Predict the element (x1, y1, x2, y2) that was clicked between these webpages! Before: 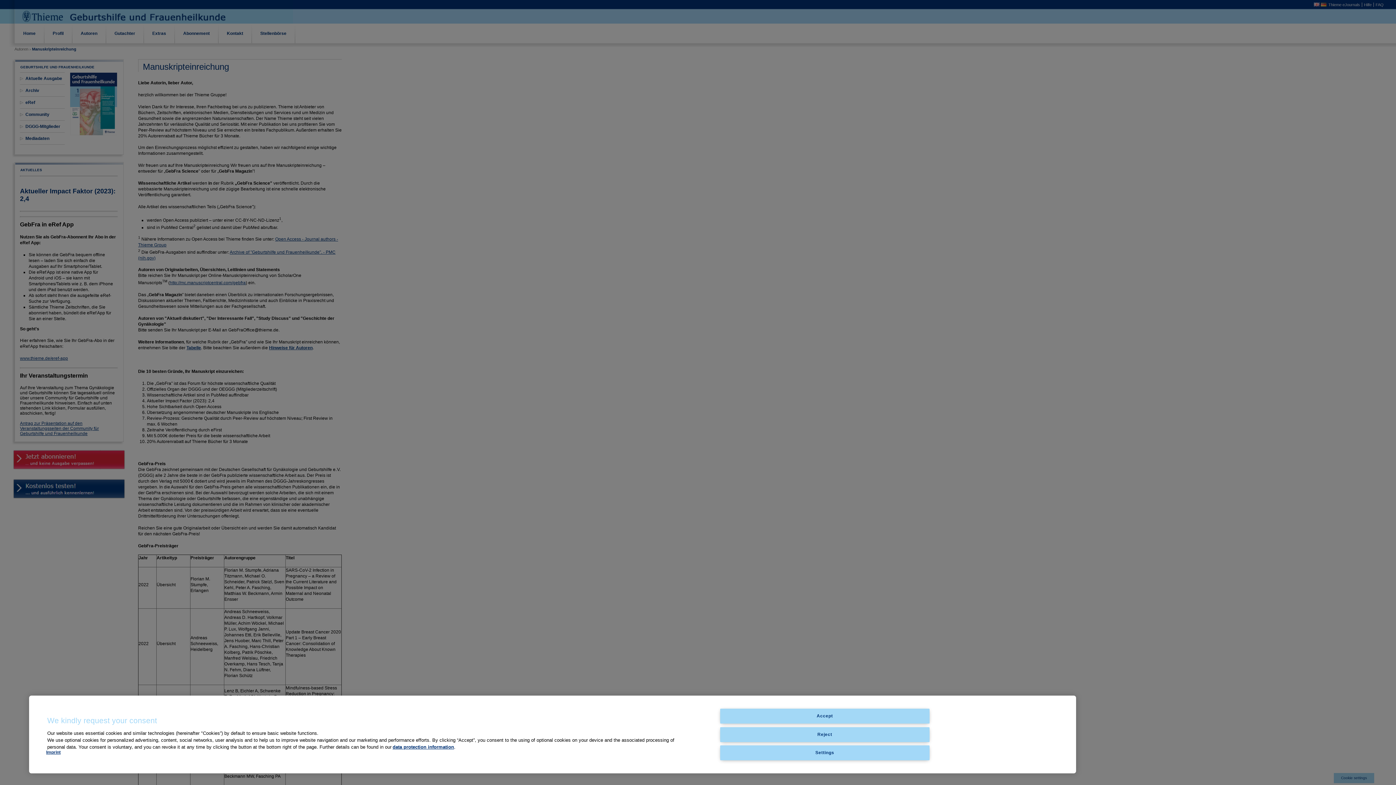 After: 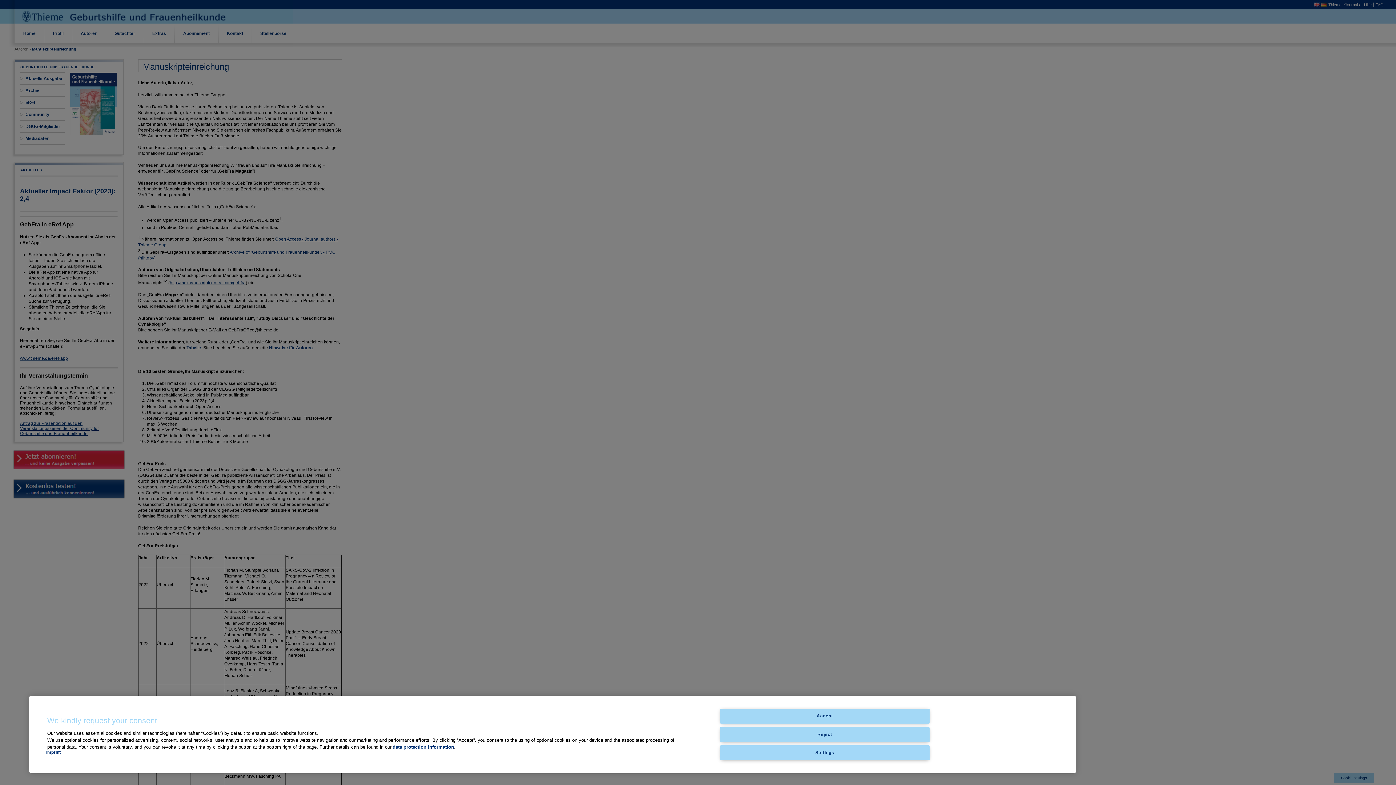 Action: bbox: (46, 750, 60, 755) label: Imprint